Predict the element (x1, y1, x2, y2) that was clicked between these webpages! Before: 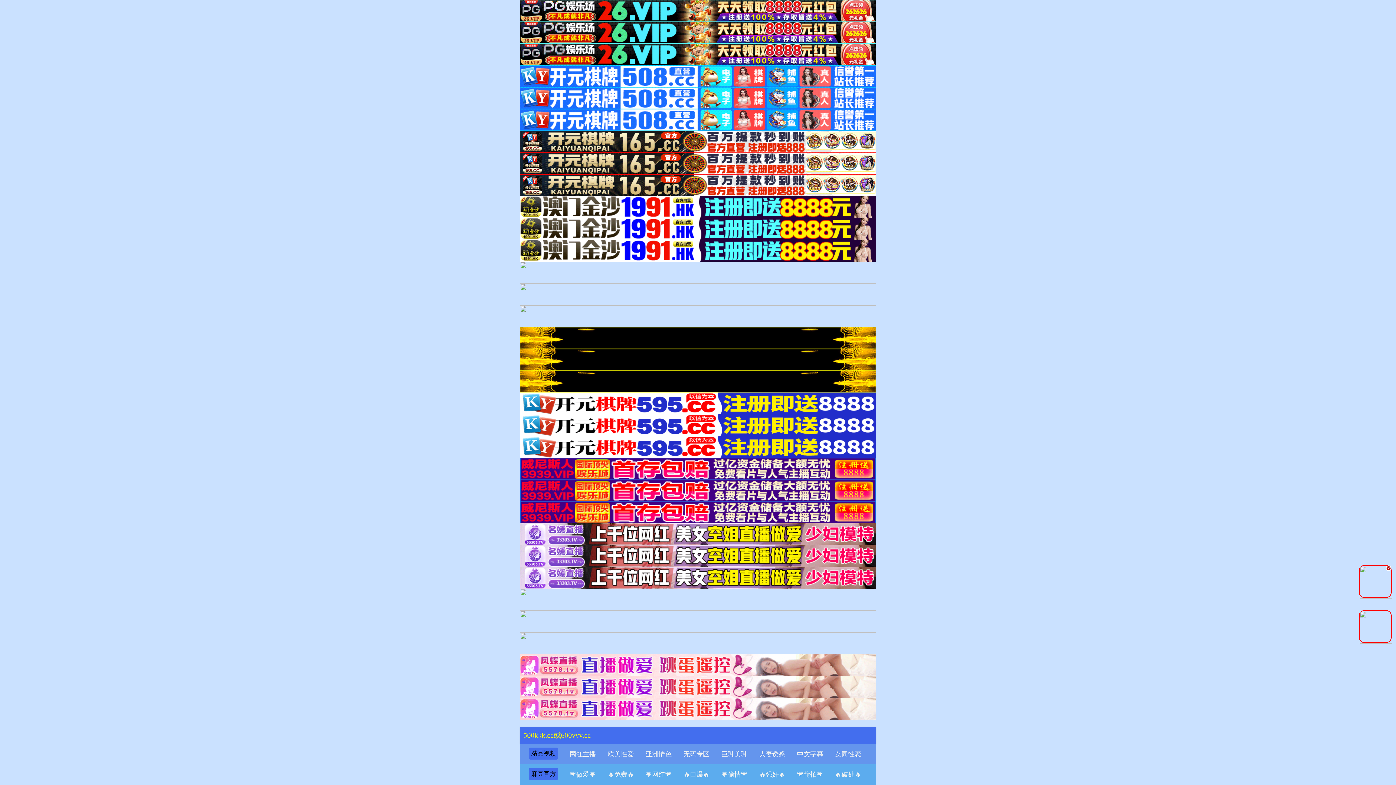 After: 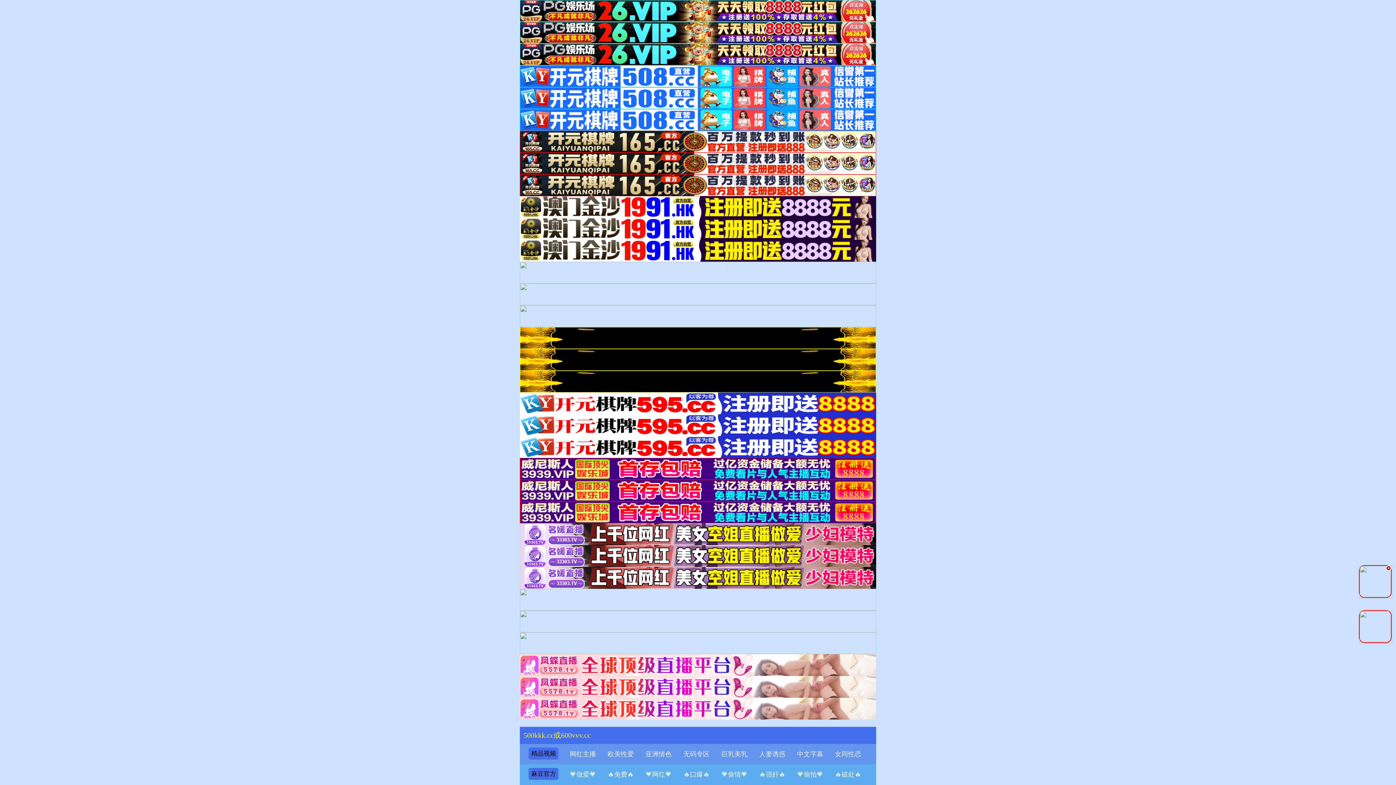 Action: bbox: (520, 29, 876, 34)